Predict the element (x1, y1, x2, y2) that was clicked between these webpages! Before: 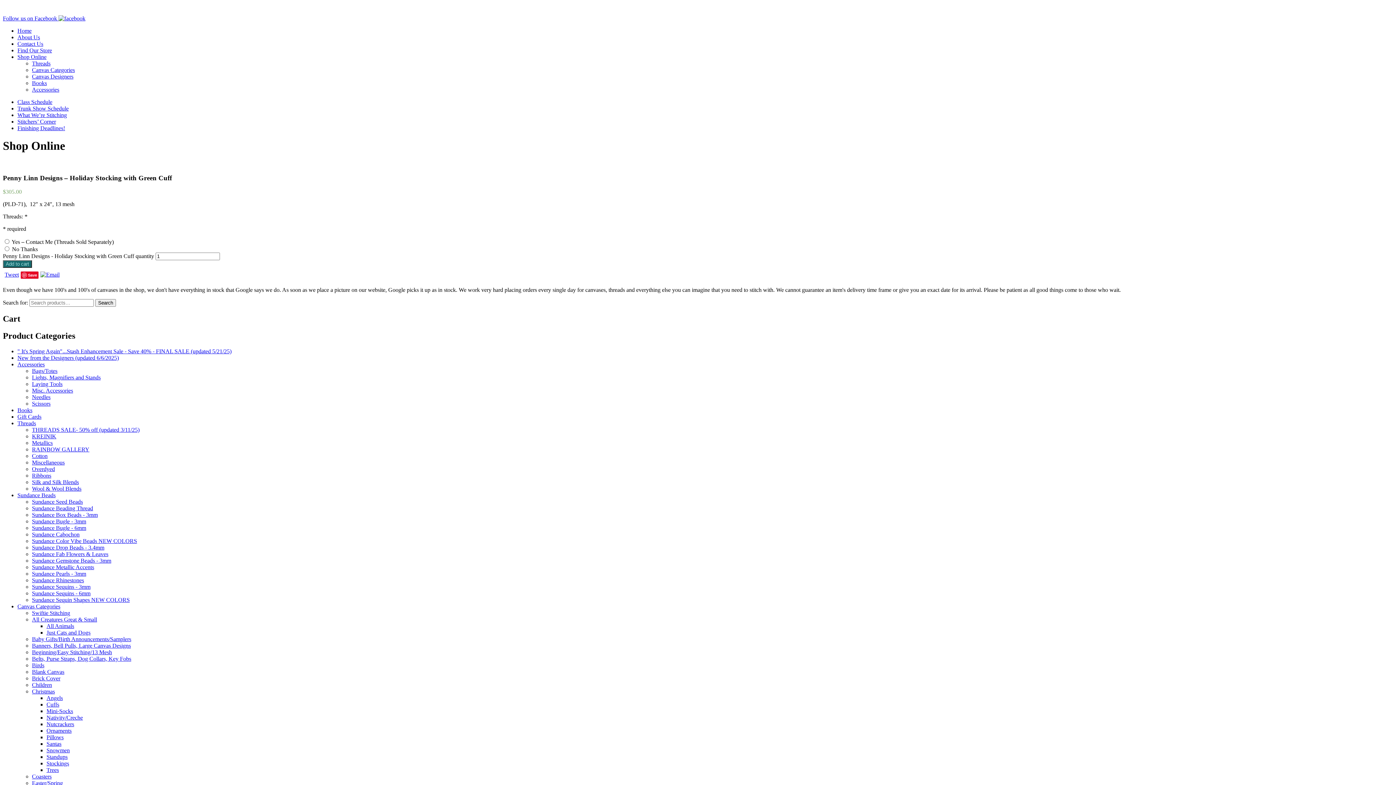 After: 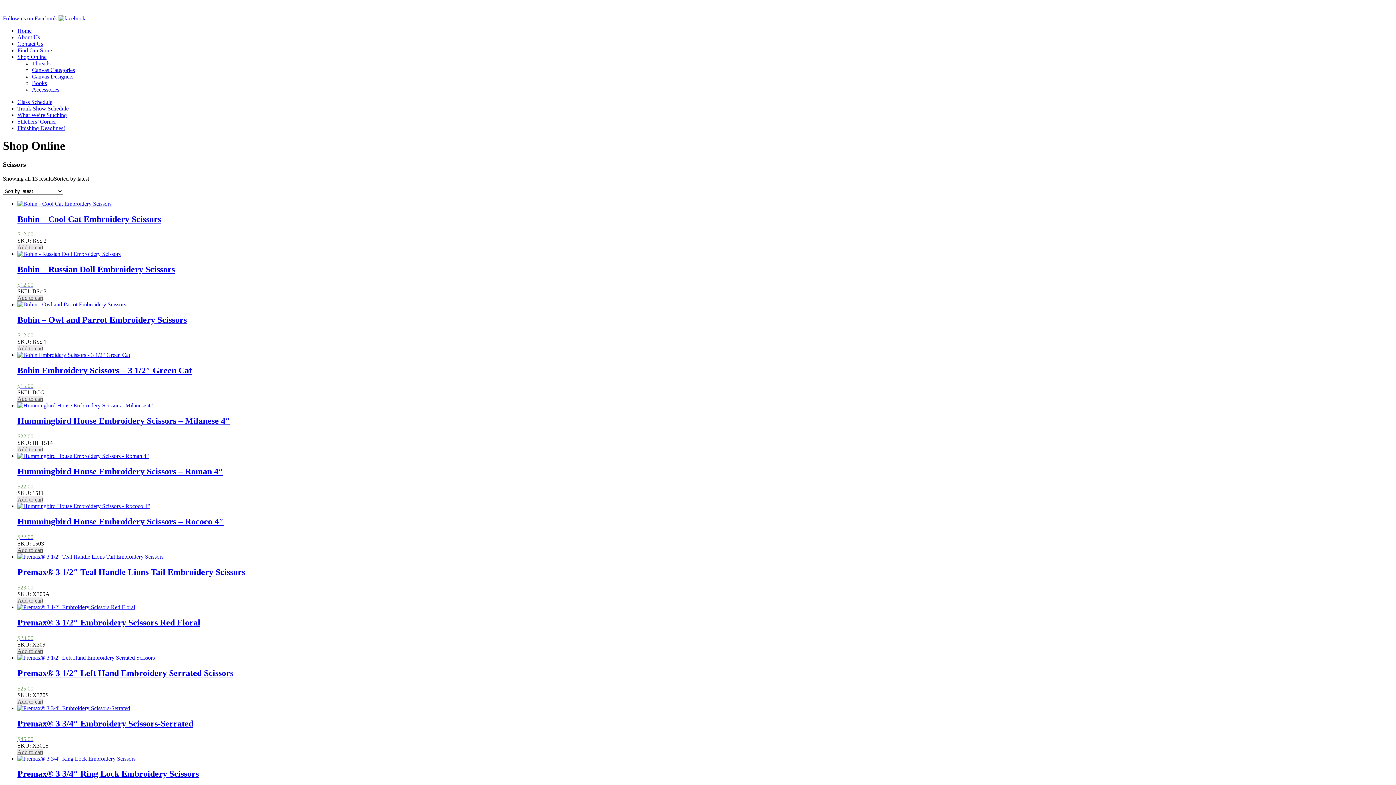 Action: bbox: (32, 400, 50, 406) label: Scissors